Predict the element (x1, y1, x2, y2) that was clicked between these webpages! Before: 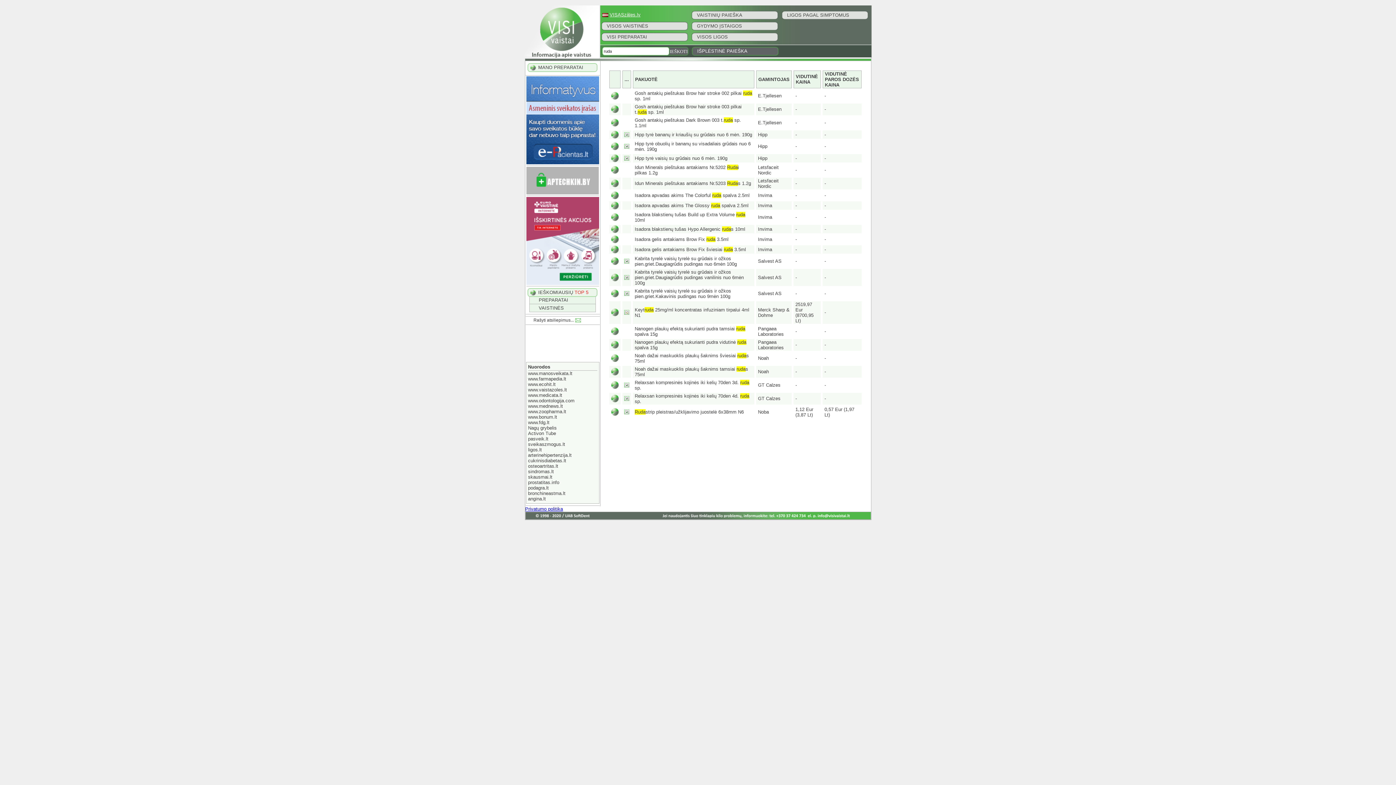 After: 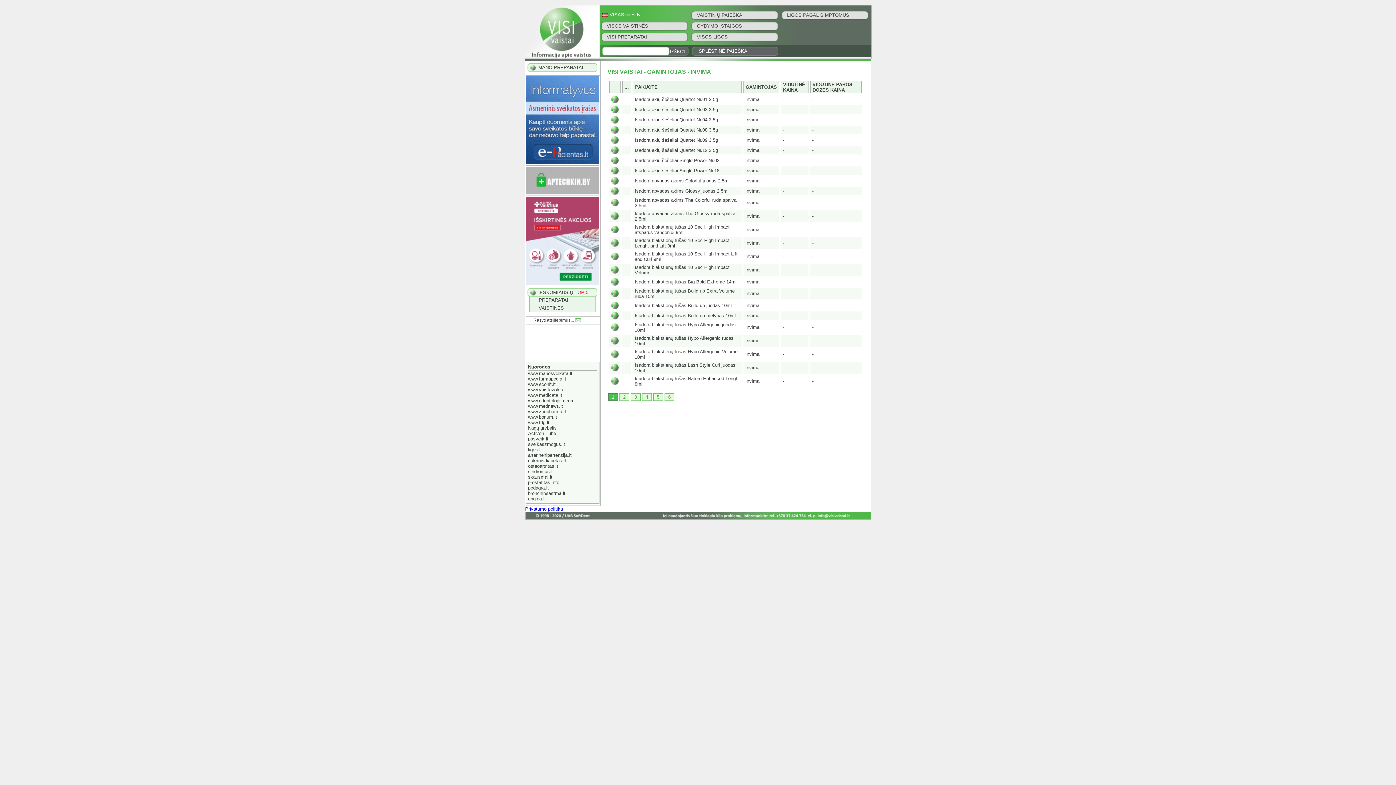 Action: bbox: (758, 236, 772, 242) label: Invima